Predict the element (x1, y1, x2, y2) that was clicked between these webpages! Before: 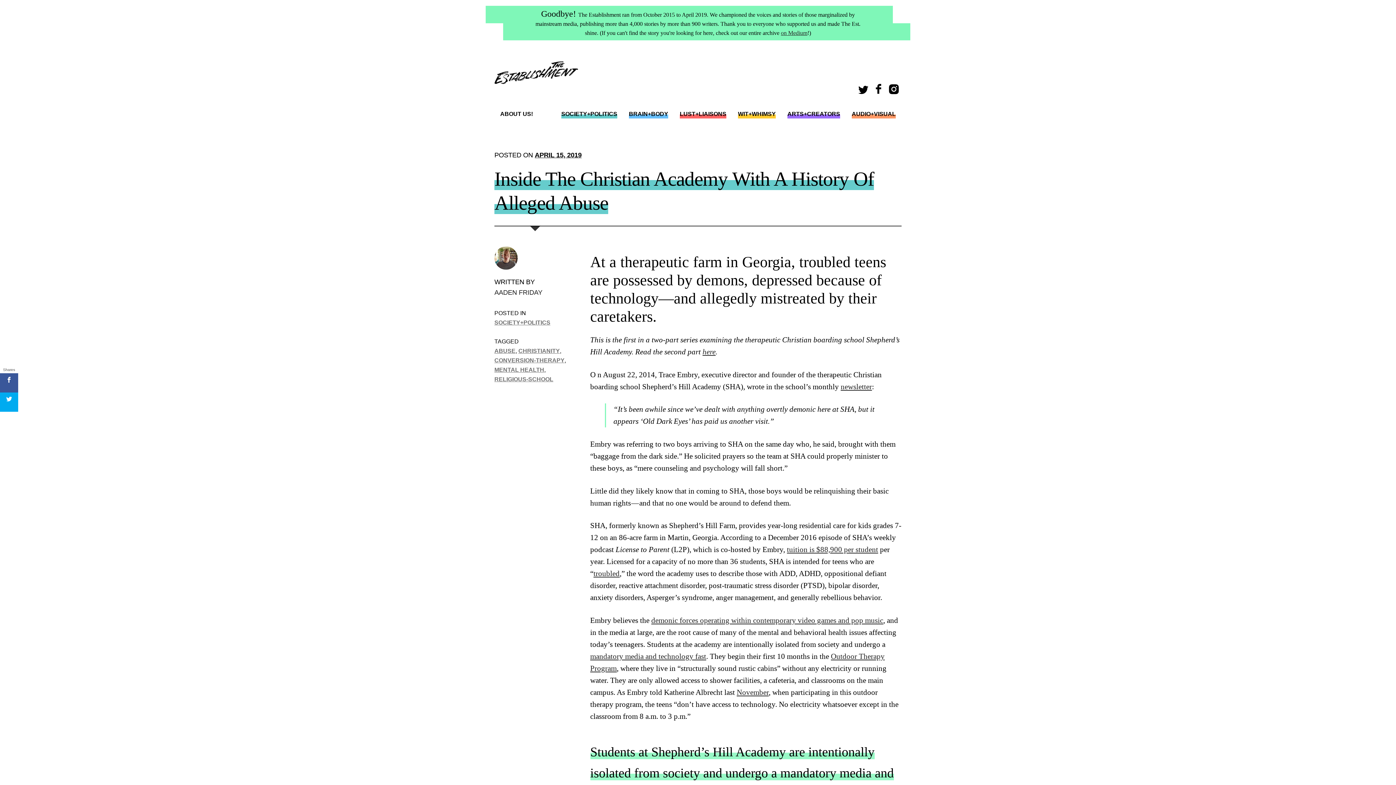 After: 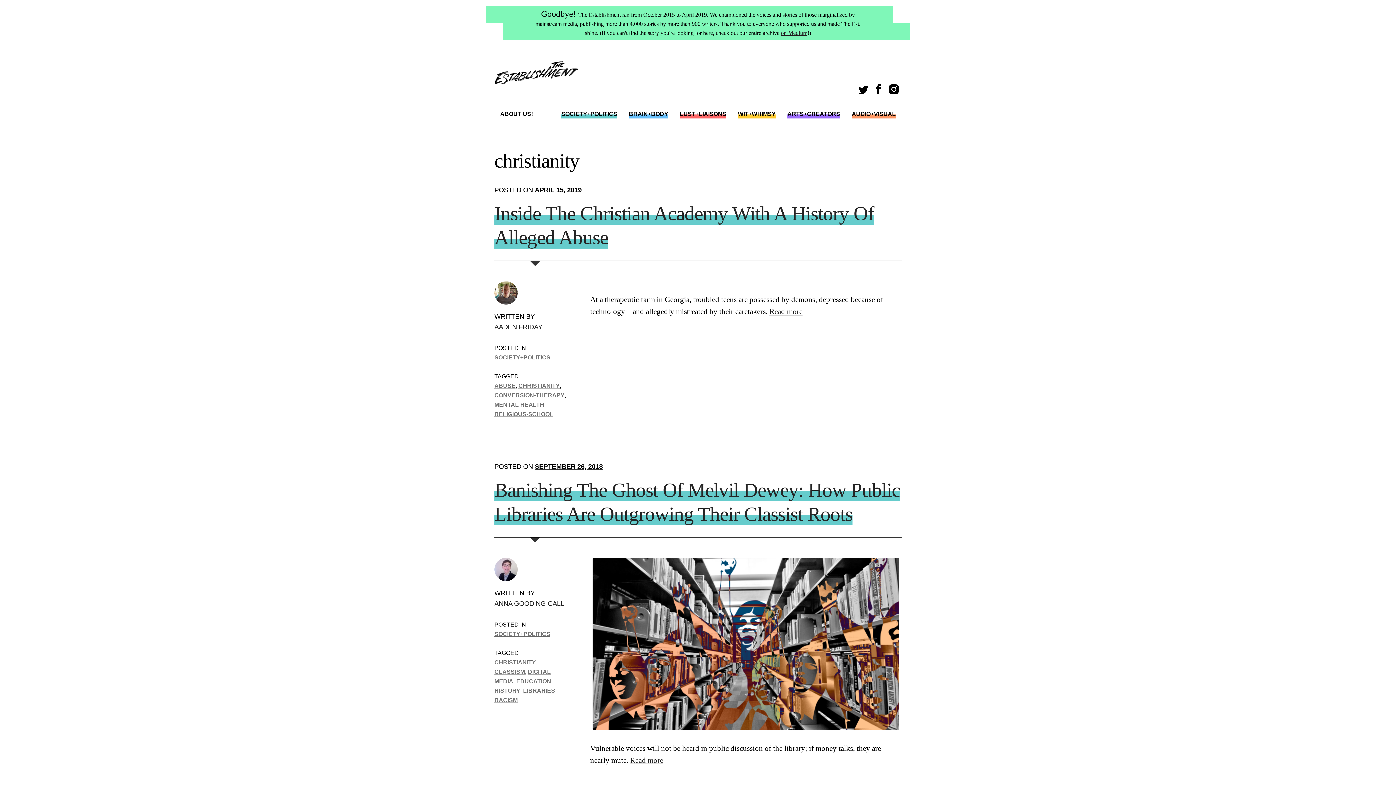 Action: bbox: (518, 347, 560, 354) label: CHRISTIANITY